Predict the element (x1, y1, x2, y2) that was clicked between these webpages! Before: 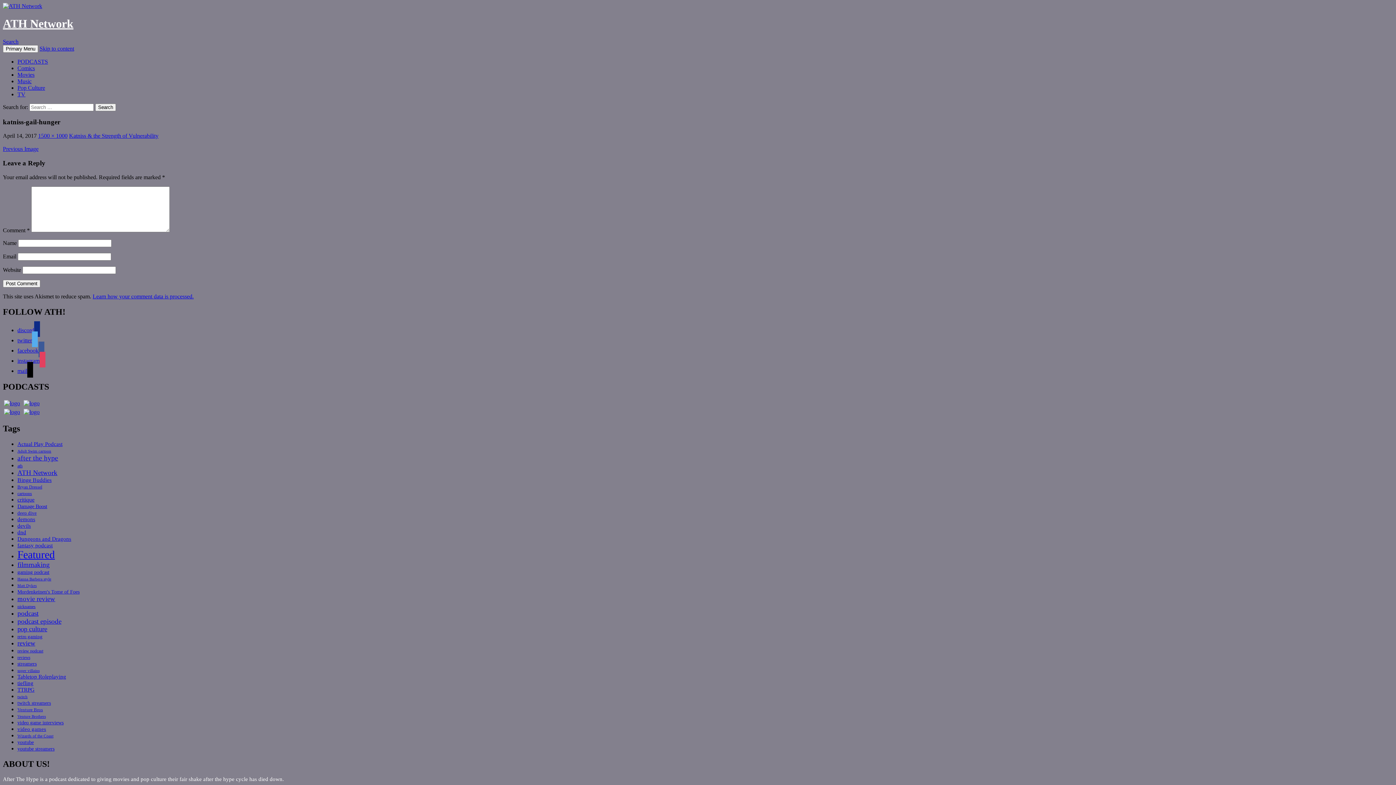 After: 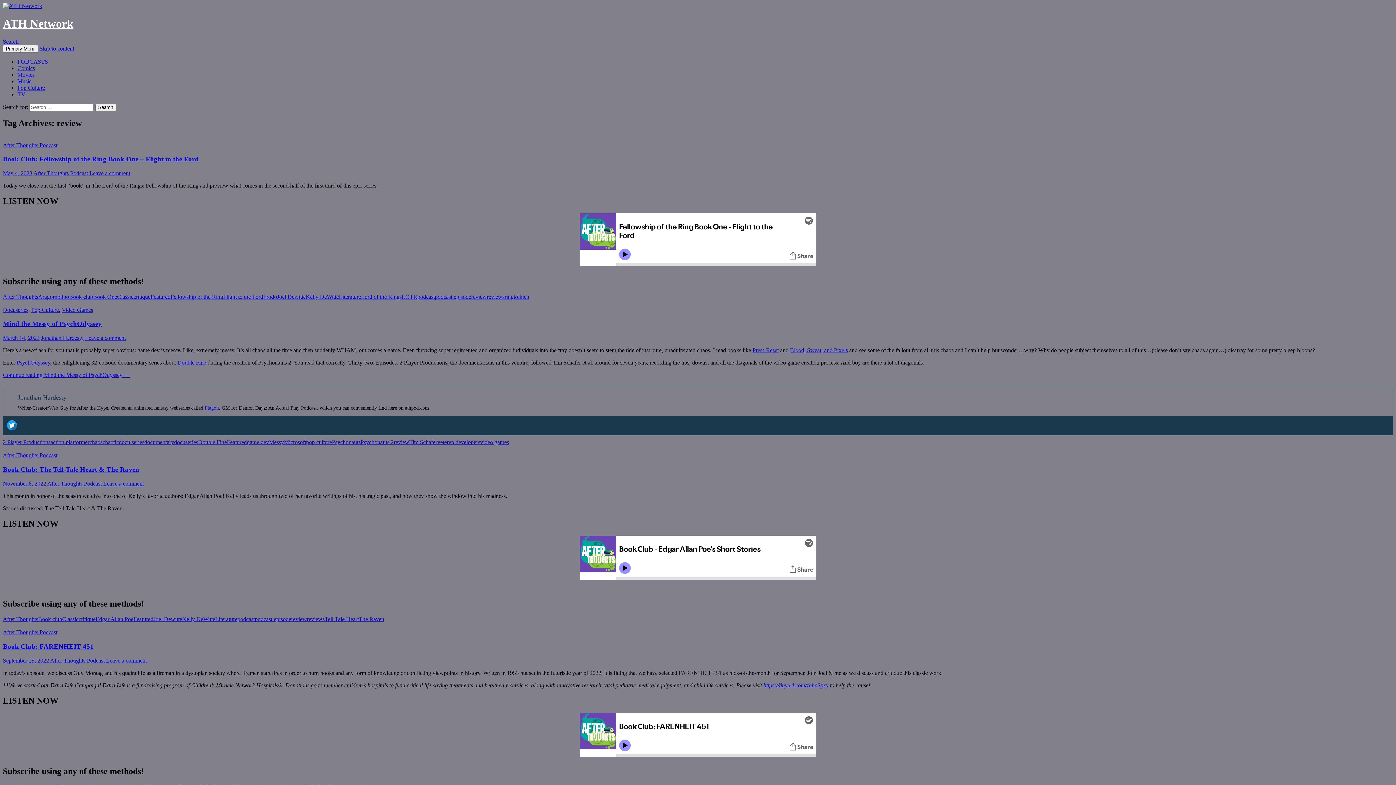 Action: label: review (226 items) bbox: (17, 640, 35, 647)